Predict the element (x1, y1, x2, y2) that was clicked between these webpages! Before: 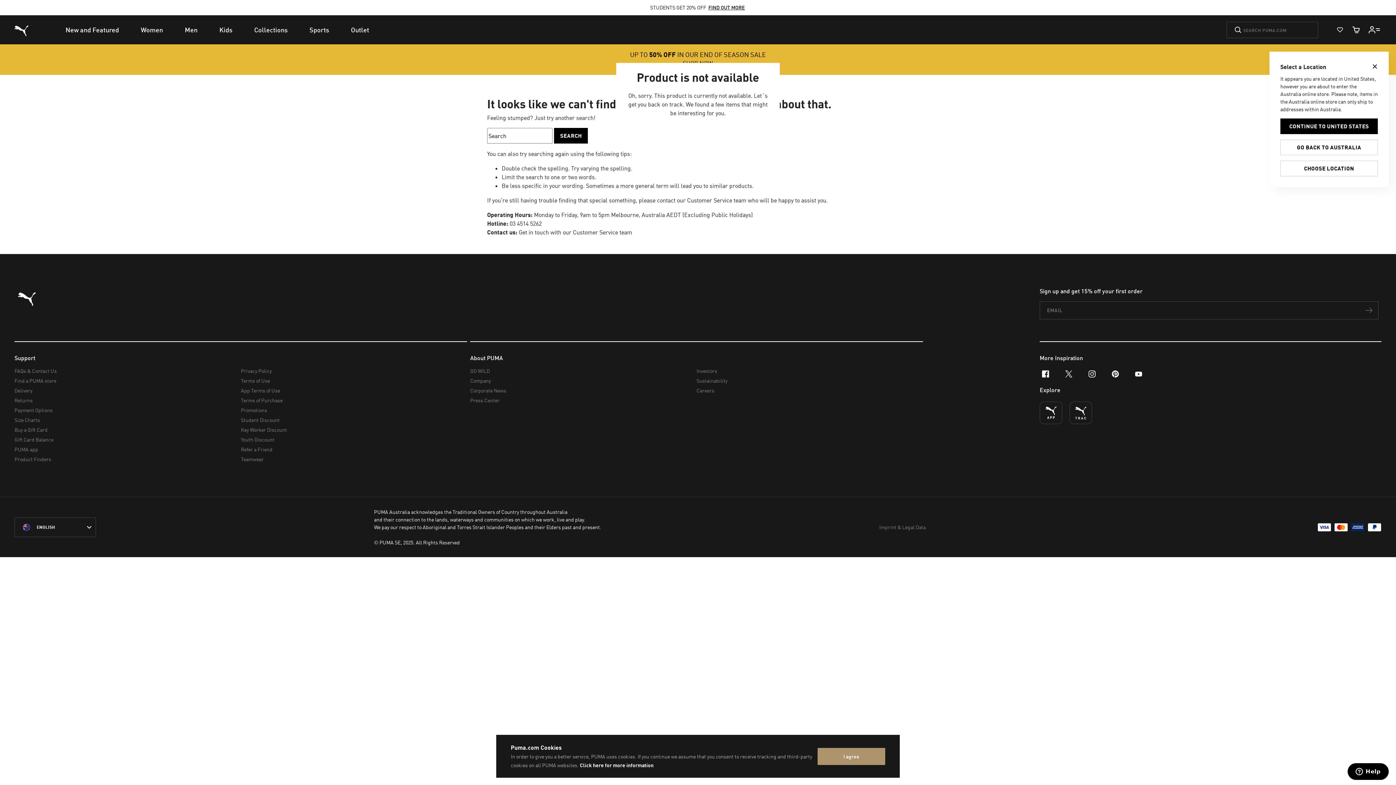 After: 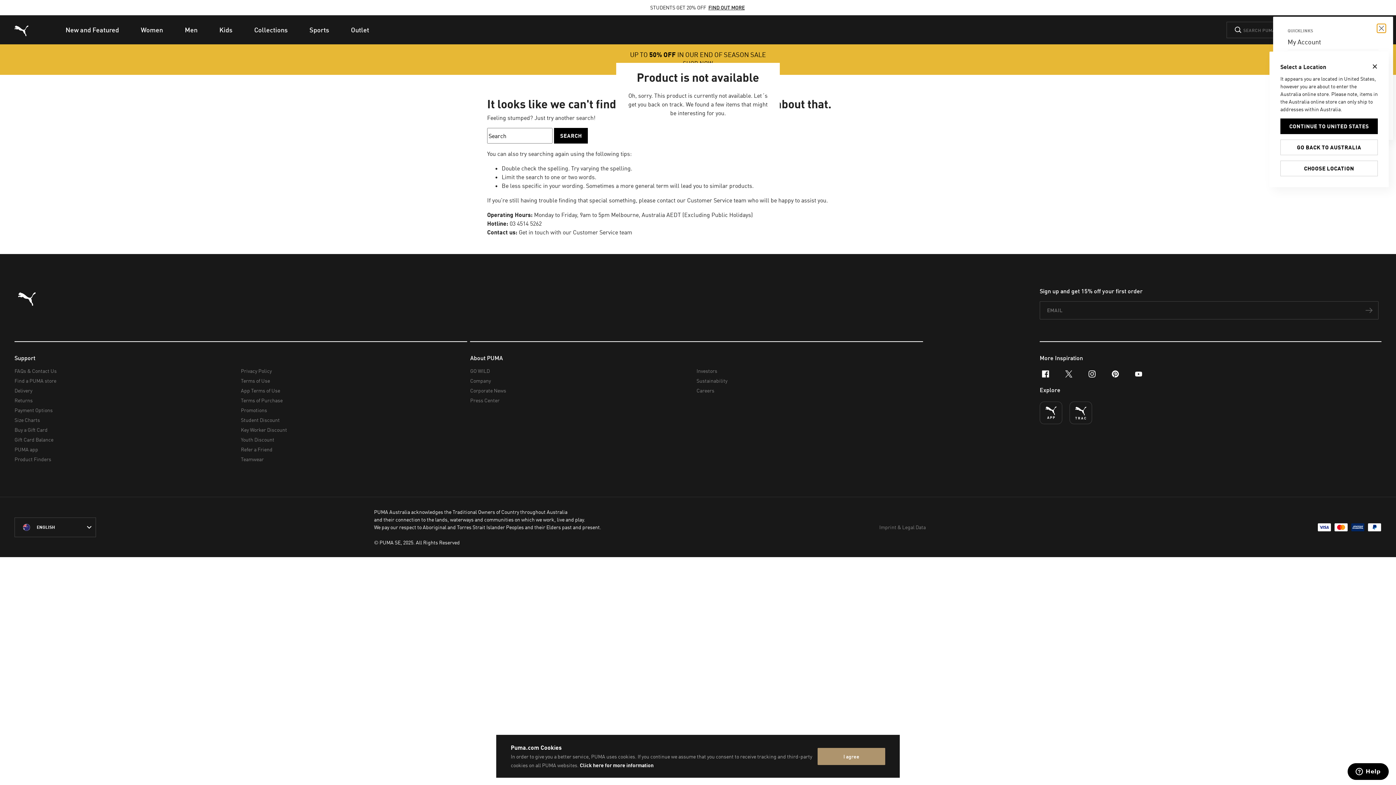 Action: bbox: (1364, 19, 1385, 40)